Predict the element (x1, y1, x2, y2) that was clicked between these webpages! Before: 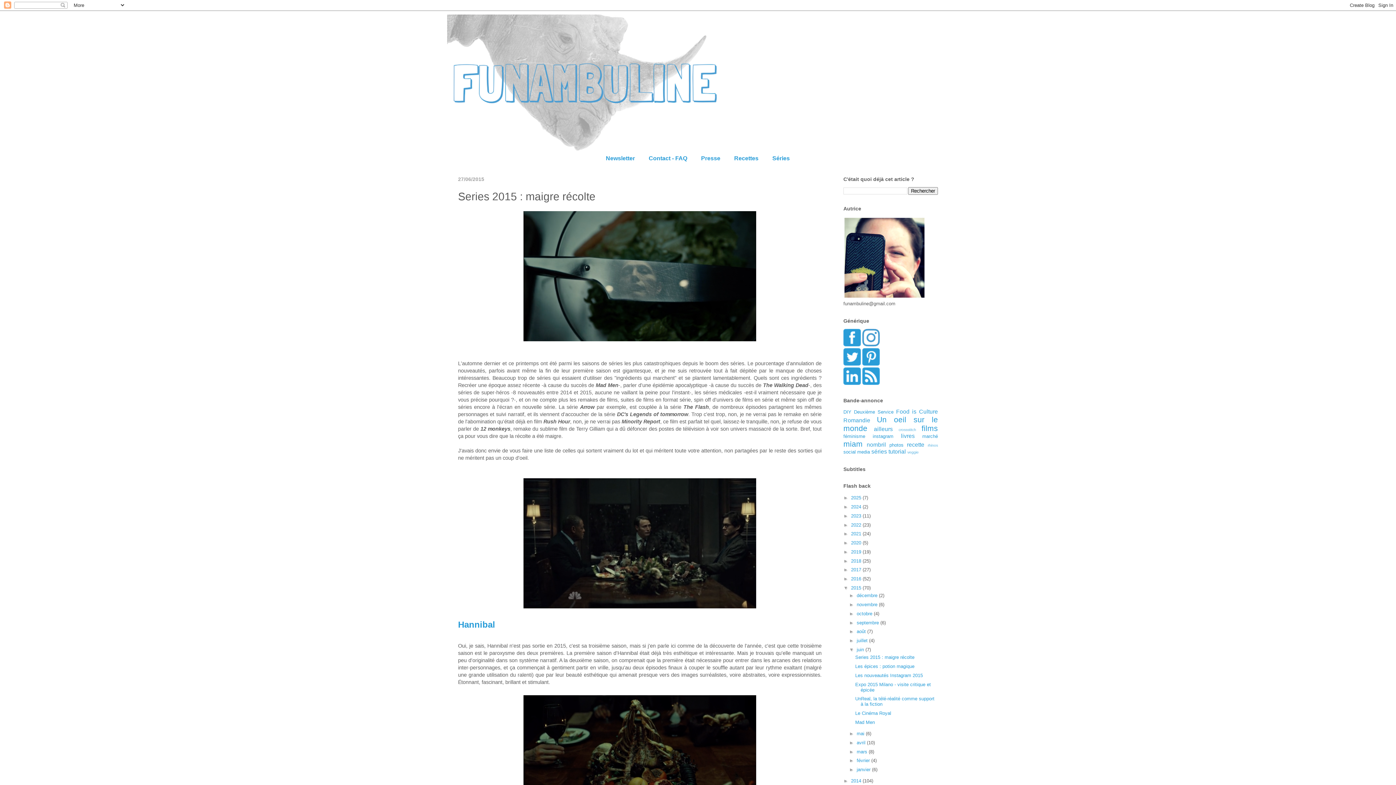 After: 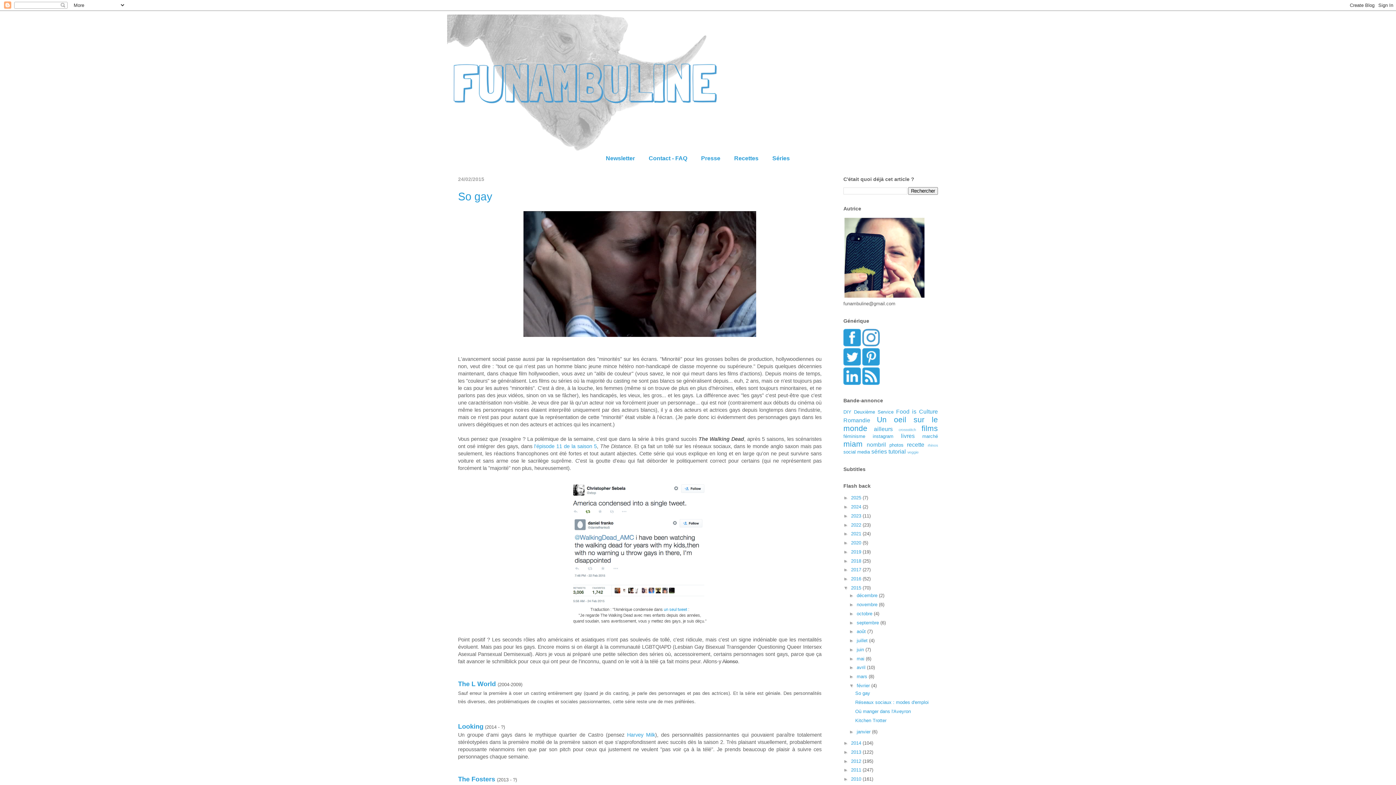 Action: bbox: (856, 758, 871, 763) label: février 